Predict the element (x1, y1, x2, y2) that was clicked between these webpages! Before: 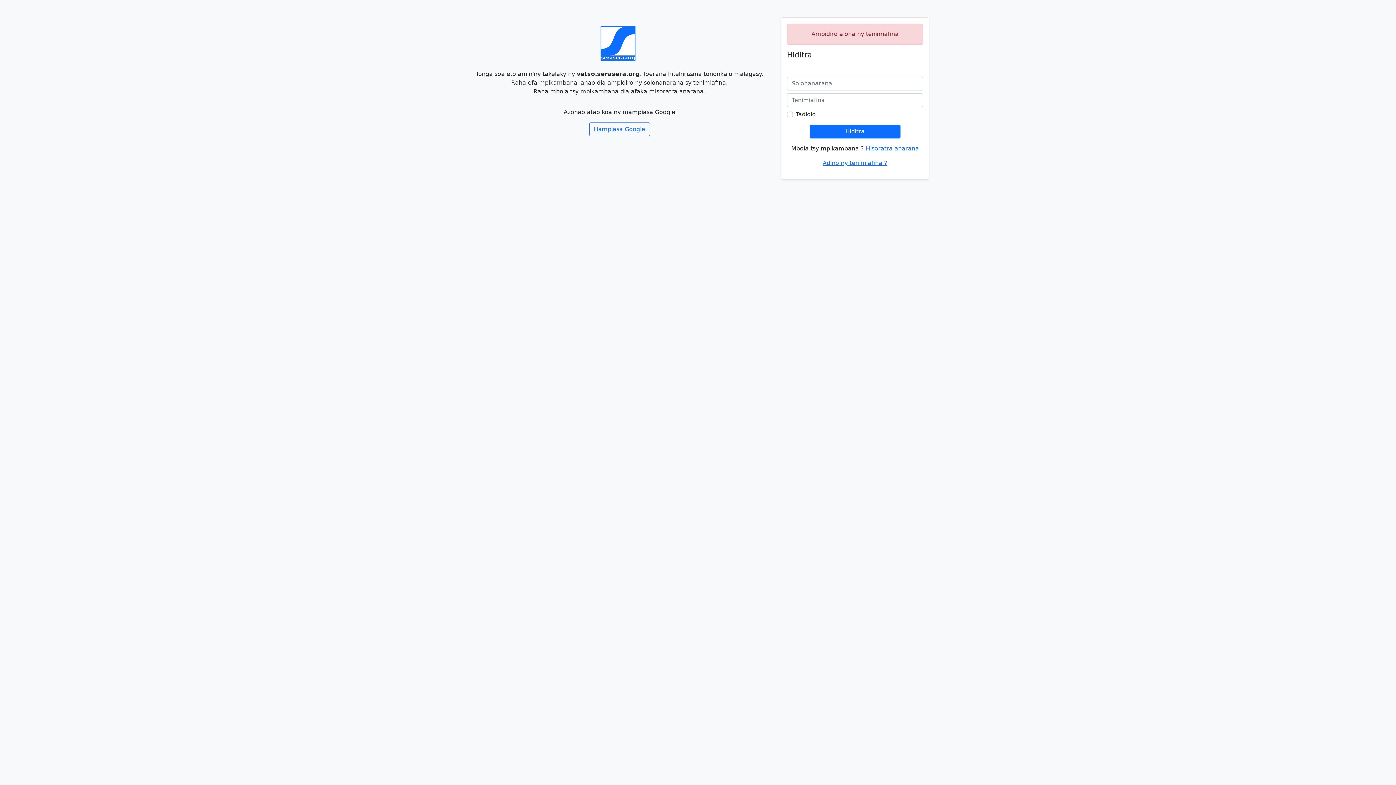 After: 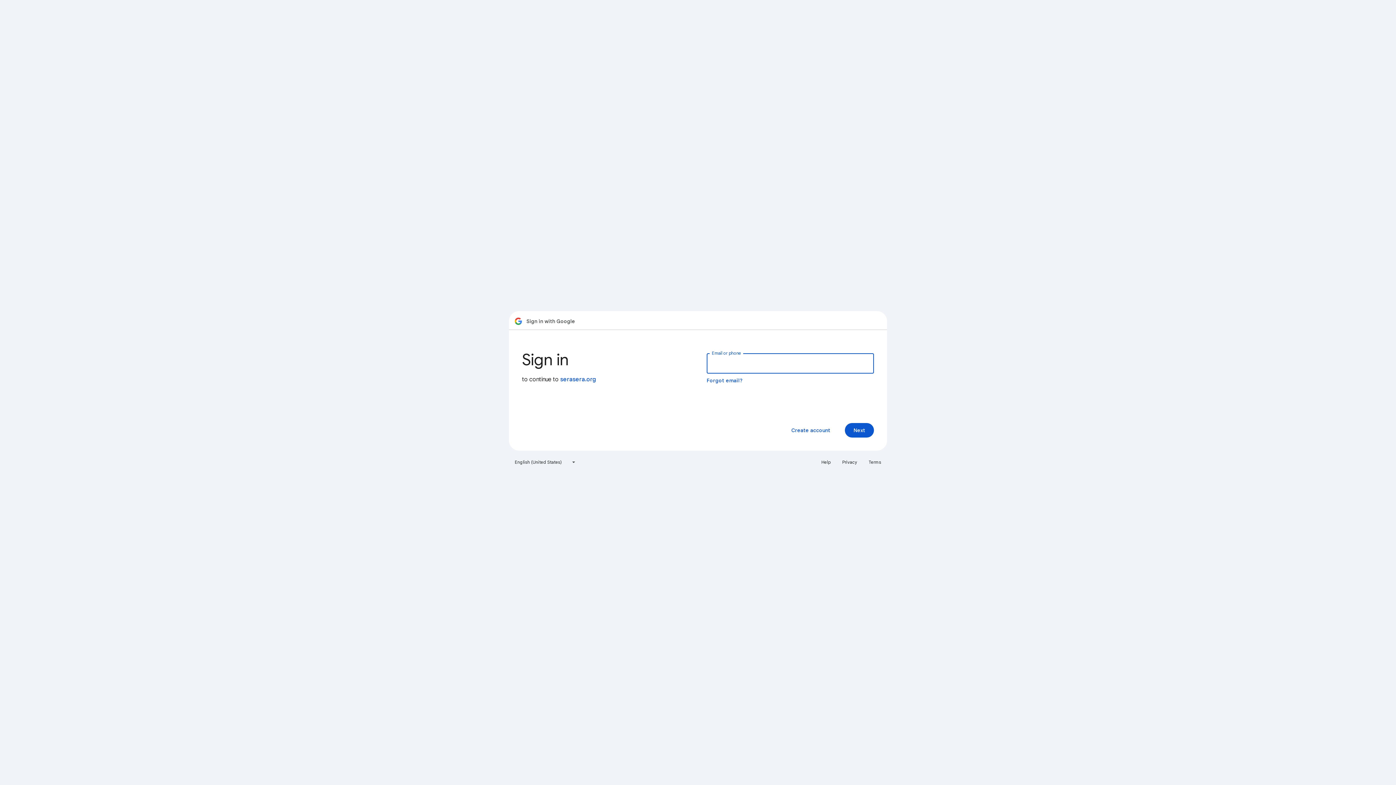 Action: bbox: (589, 122, 650, 136) label: Hampiasa Google